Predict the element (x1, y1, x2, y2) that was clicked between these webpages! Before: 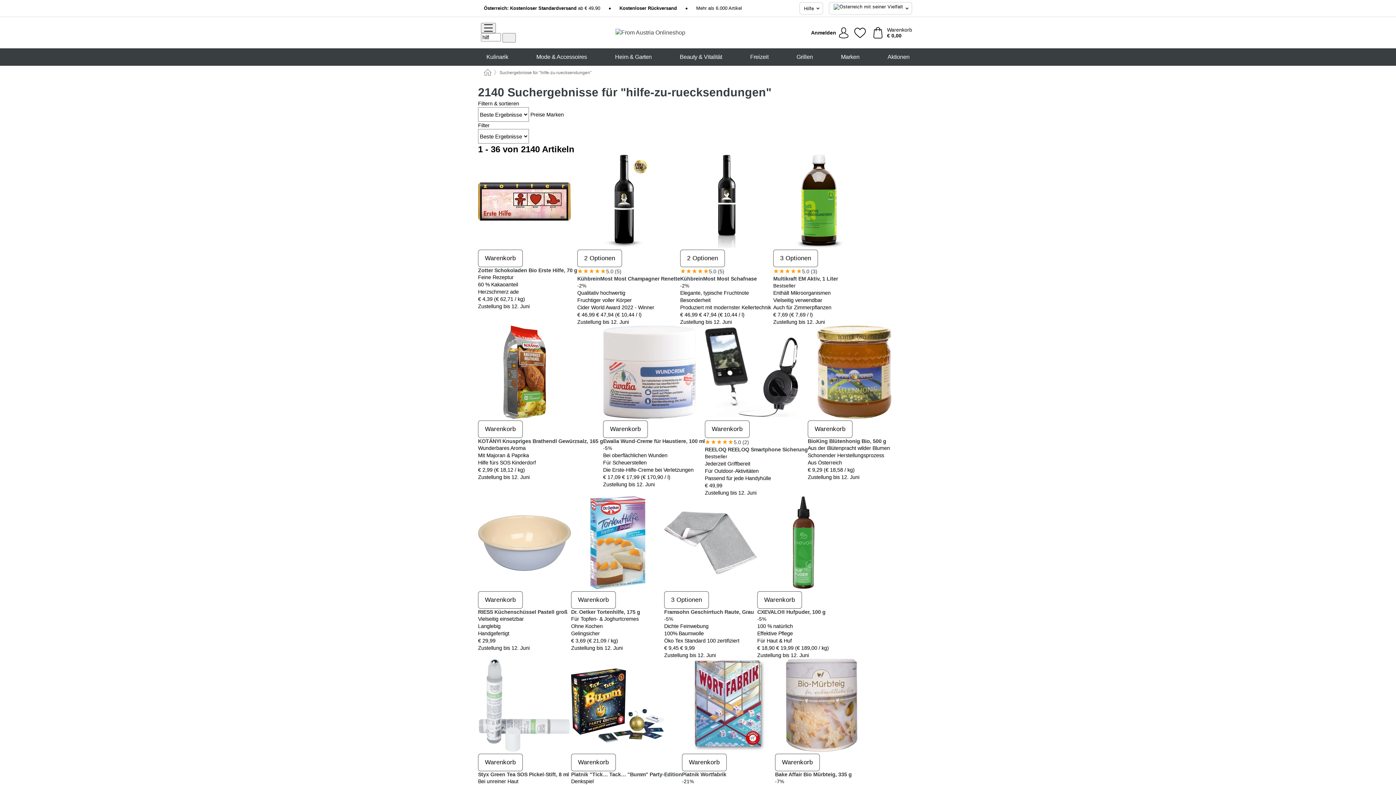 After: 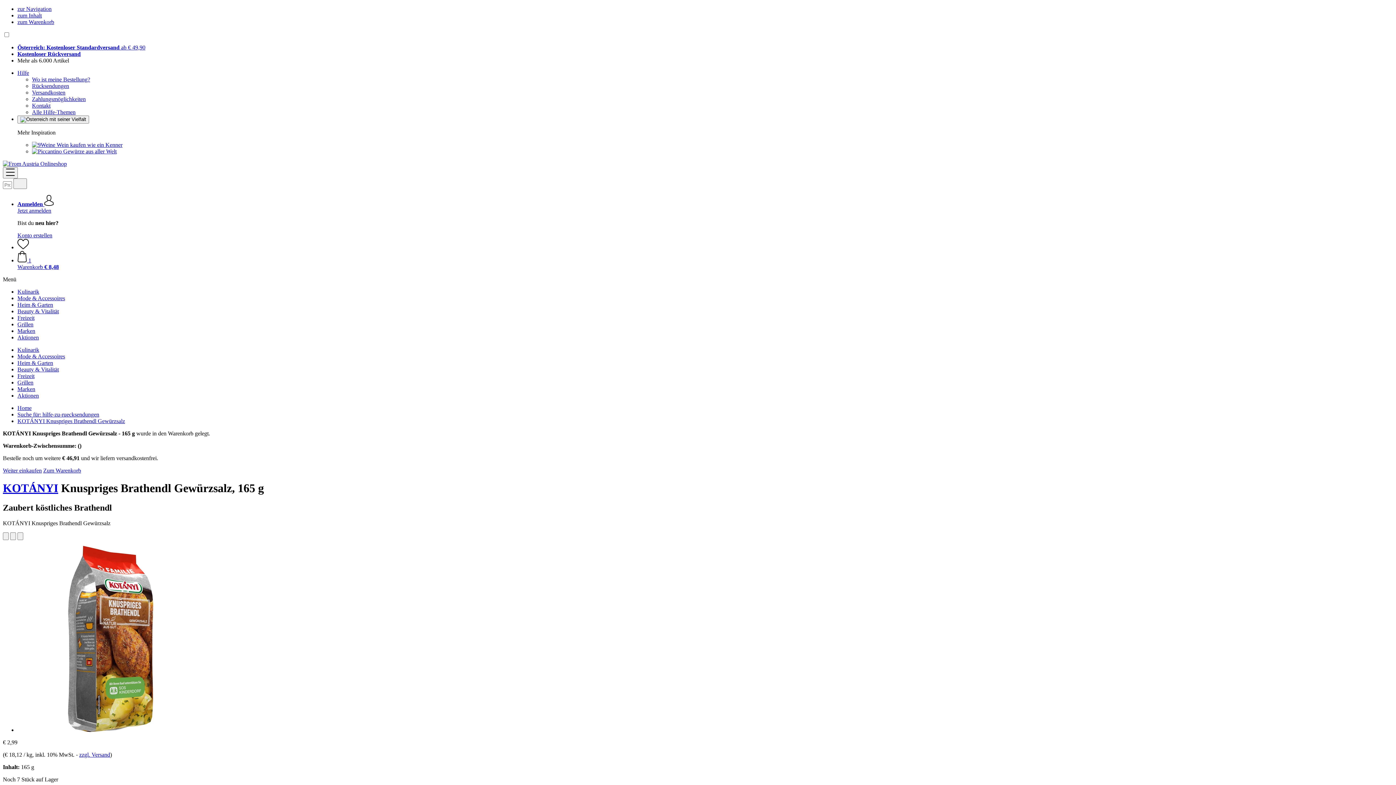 Action: label: Warenkorb bbox: (478, 420, 522, 438)